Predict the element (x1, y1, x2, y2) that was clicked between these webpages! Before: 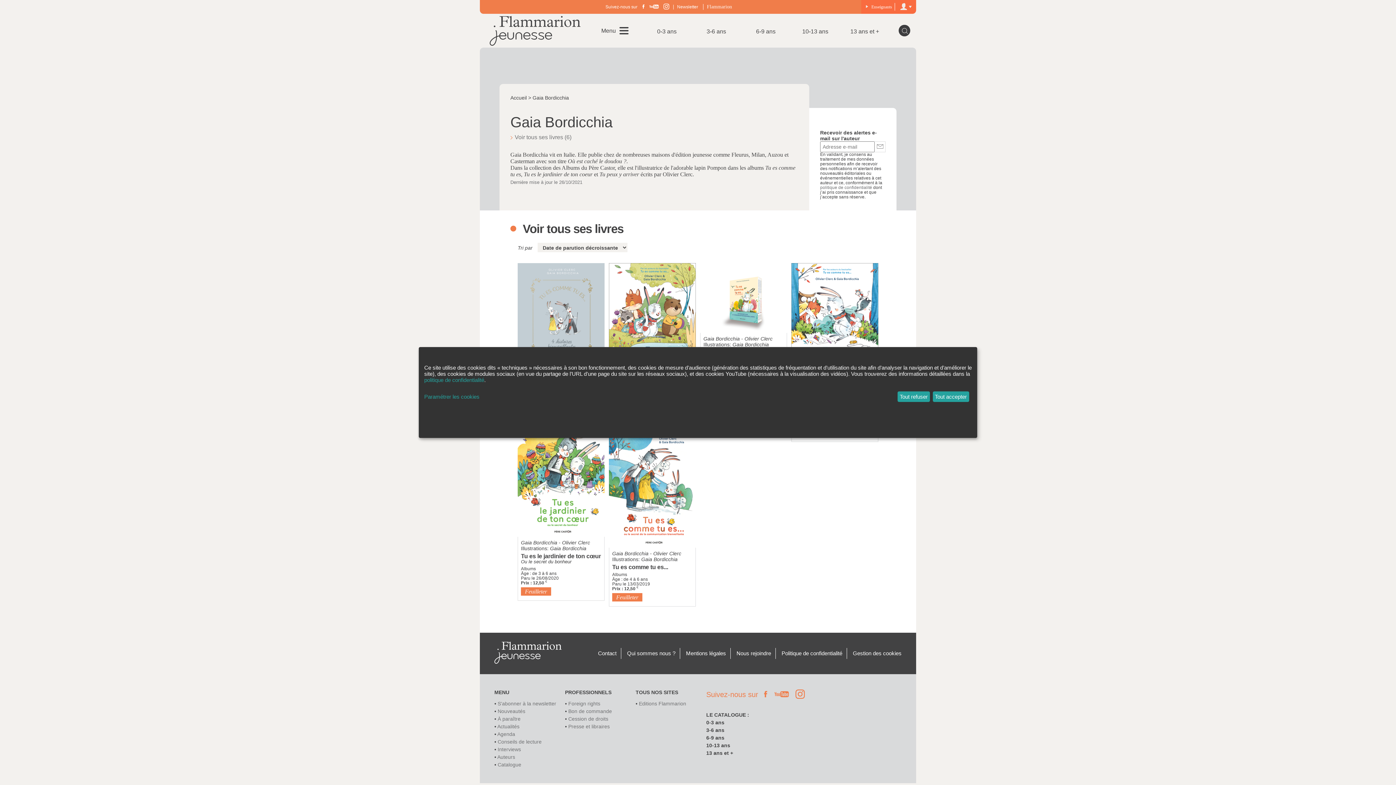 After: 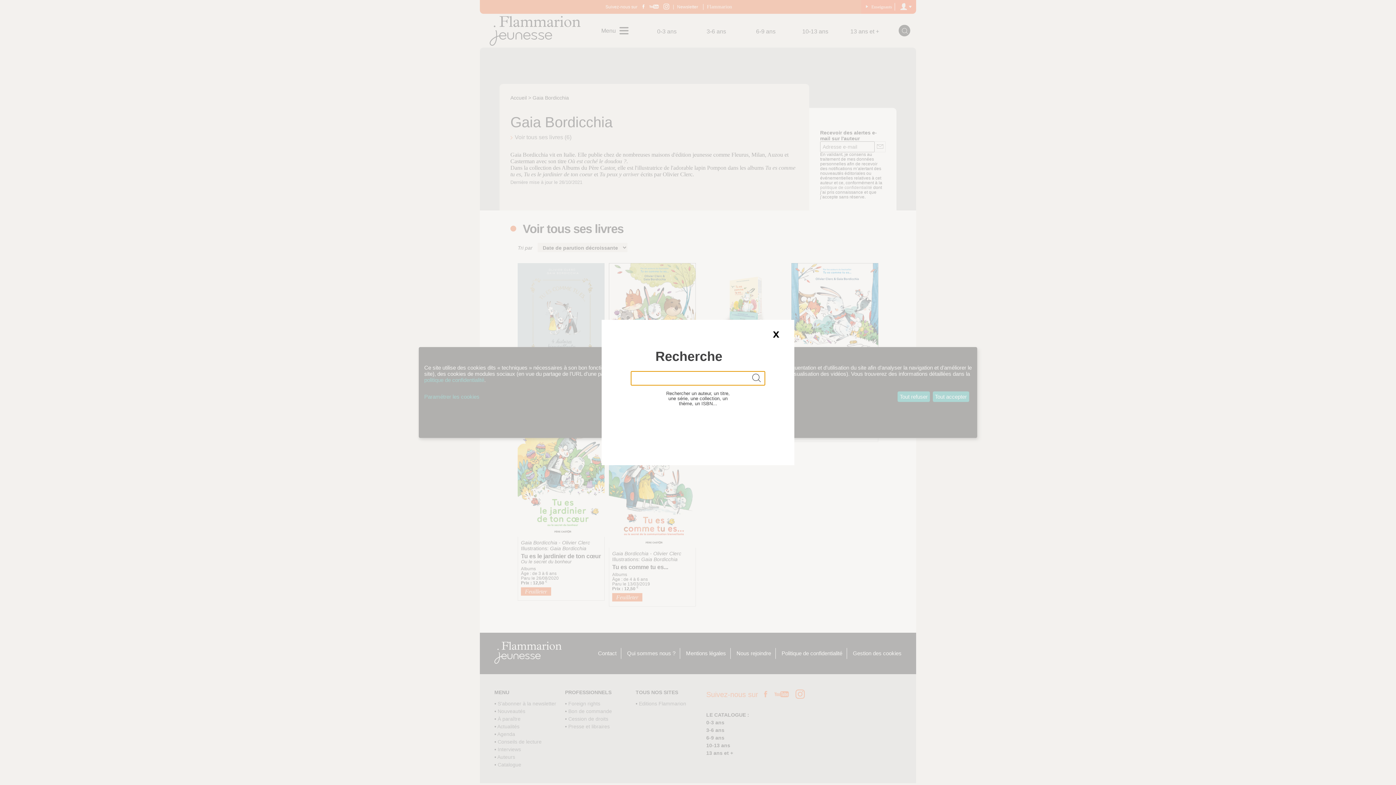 Action: bbox: (899, 30, 911, 36)